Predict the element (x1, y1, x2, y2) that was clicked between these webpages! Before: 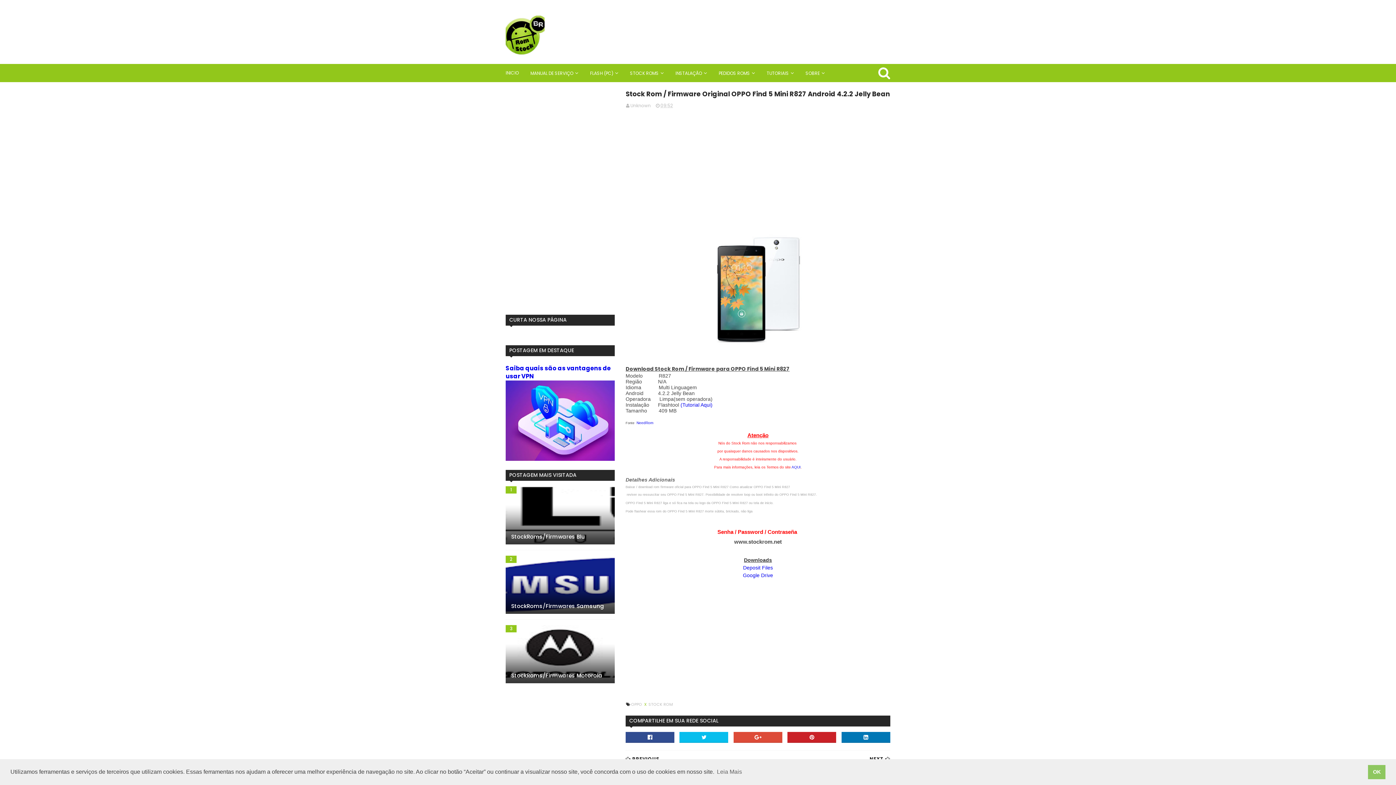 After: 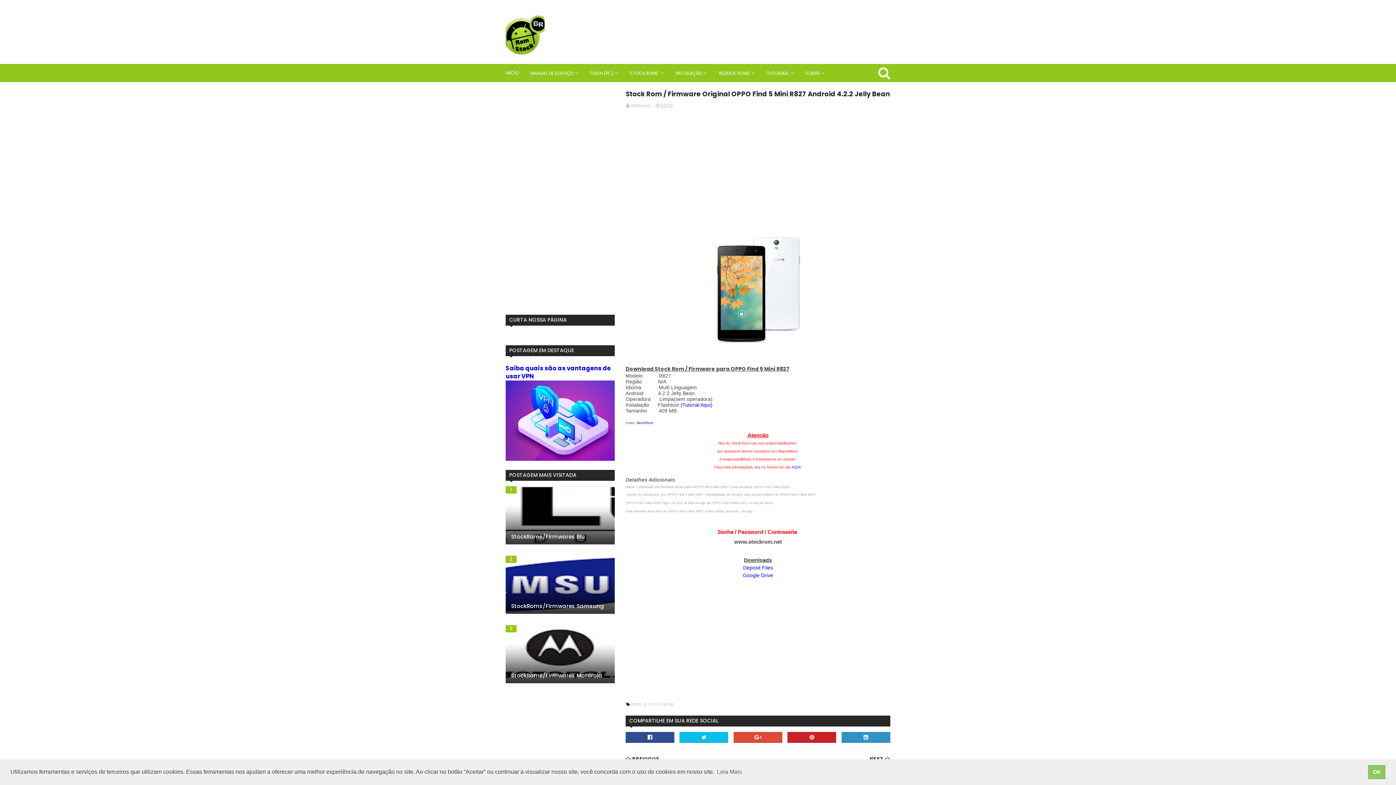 Action: bbox: (841, 732, 890, 743)